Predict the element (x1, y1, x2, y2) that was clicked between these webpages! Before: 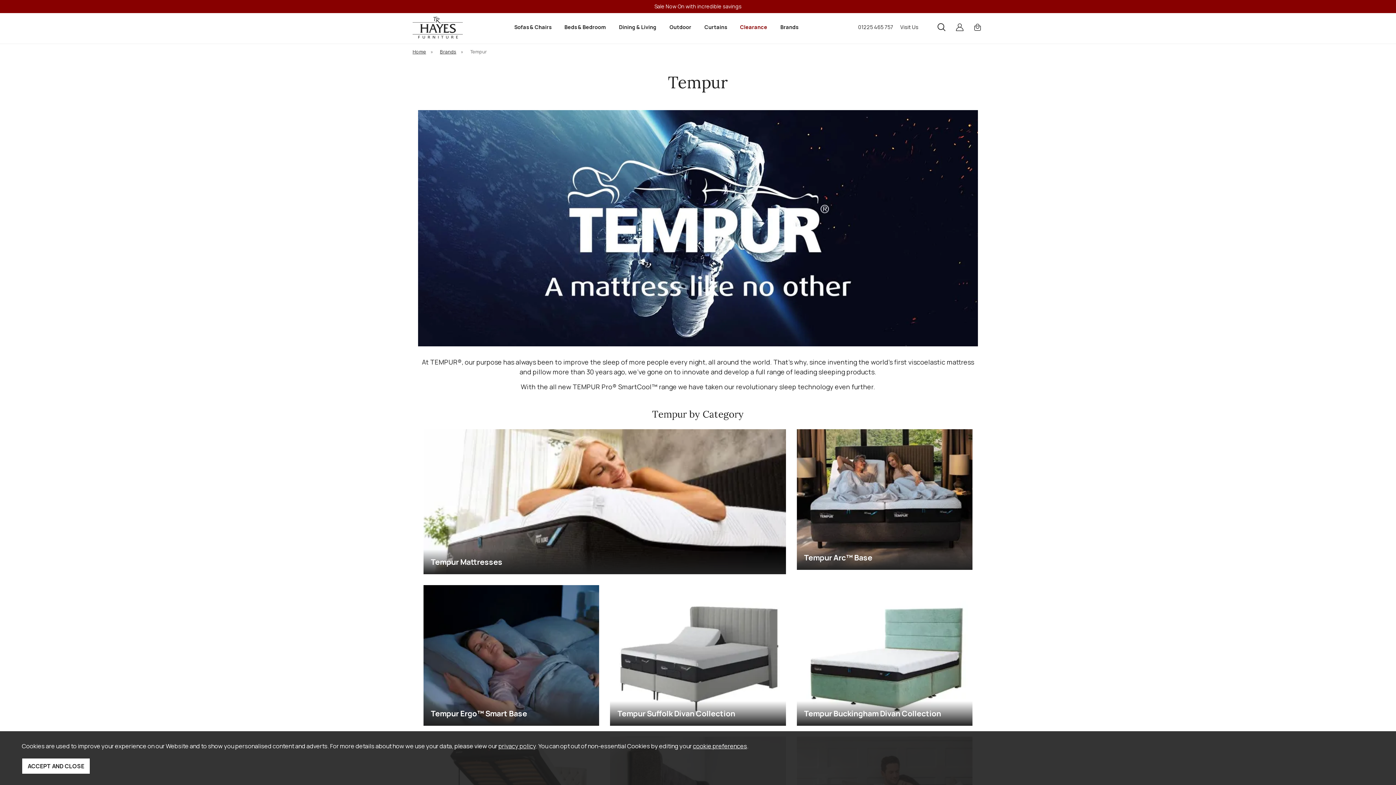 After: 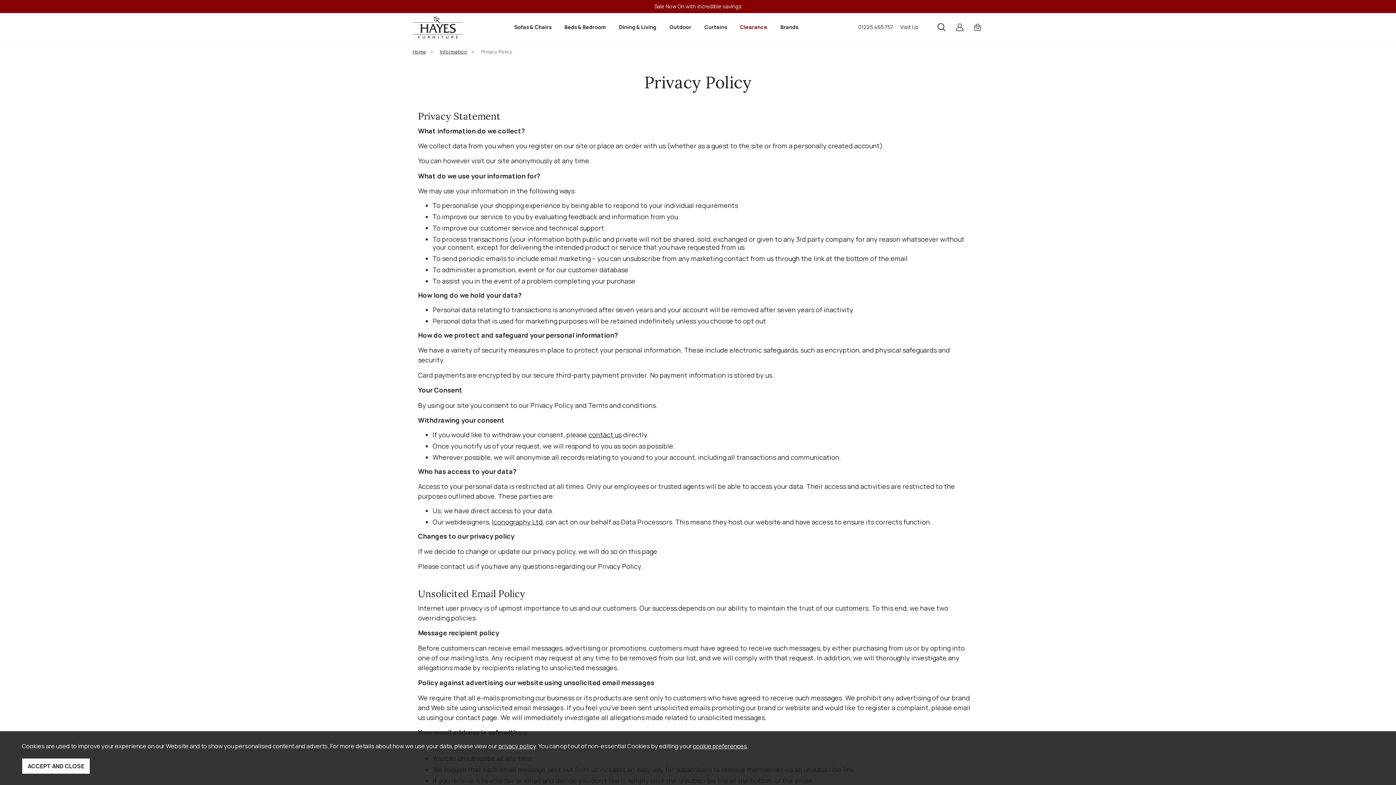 Action: bbox: (498, 742, 536, 750) label: privacy policy